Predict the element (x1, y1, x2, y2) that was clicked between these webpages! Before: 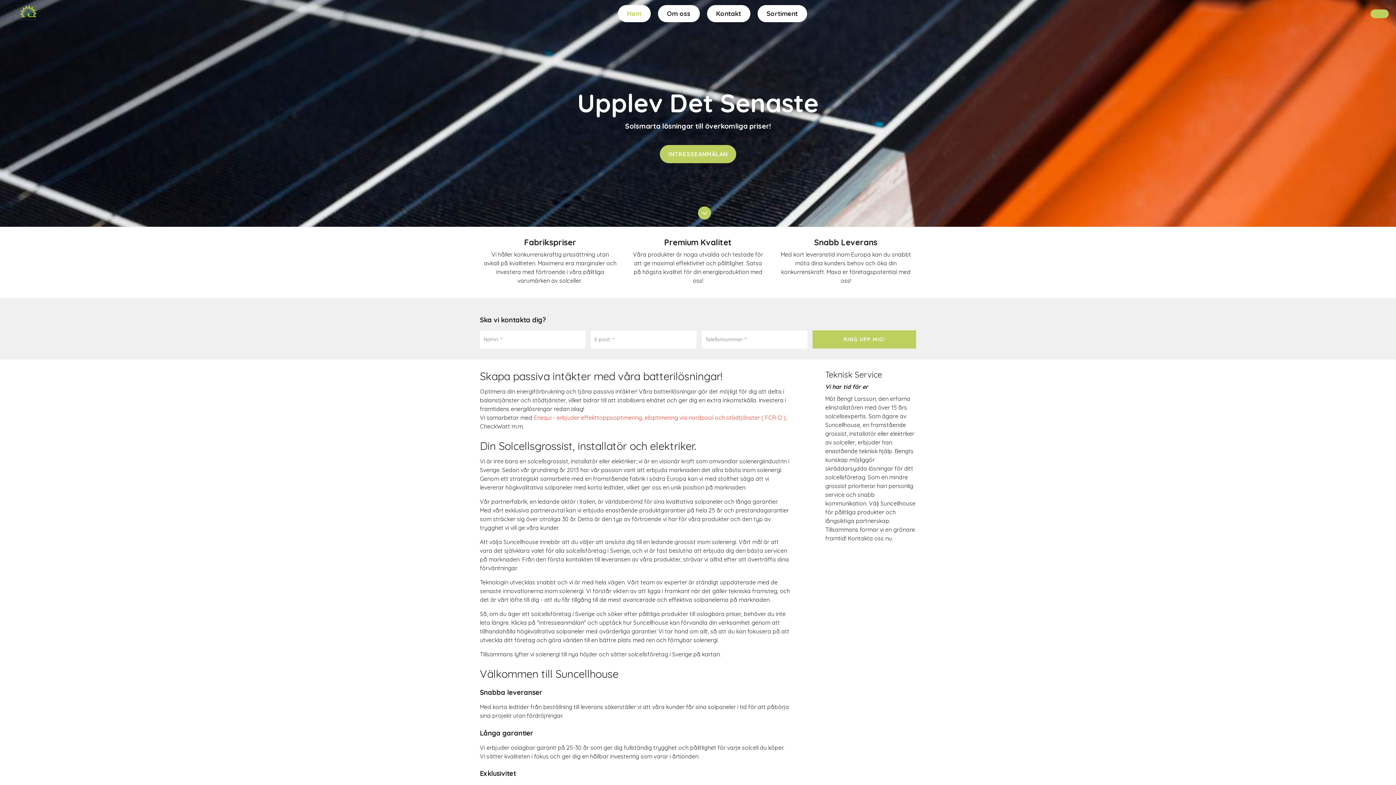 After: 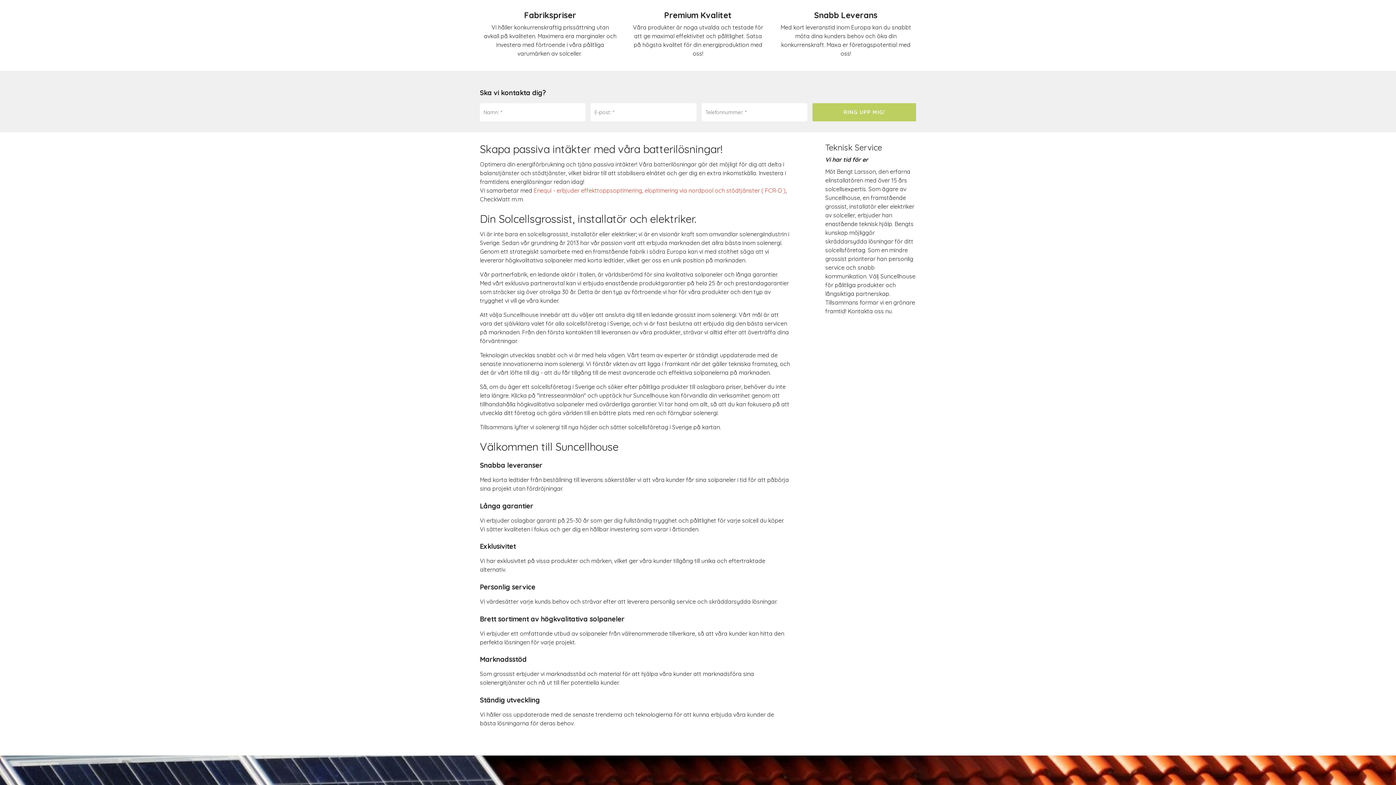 Action: bbox: (701, 210, 707, 217)